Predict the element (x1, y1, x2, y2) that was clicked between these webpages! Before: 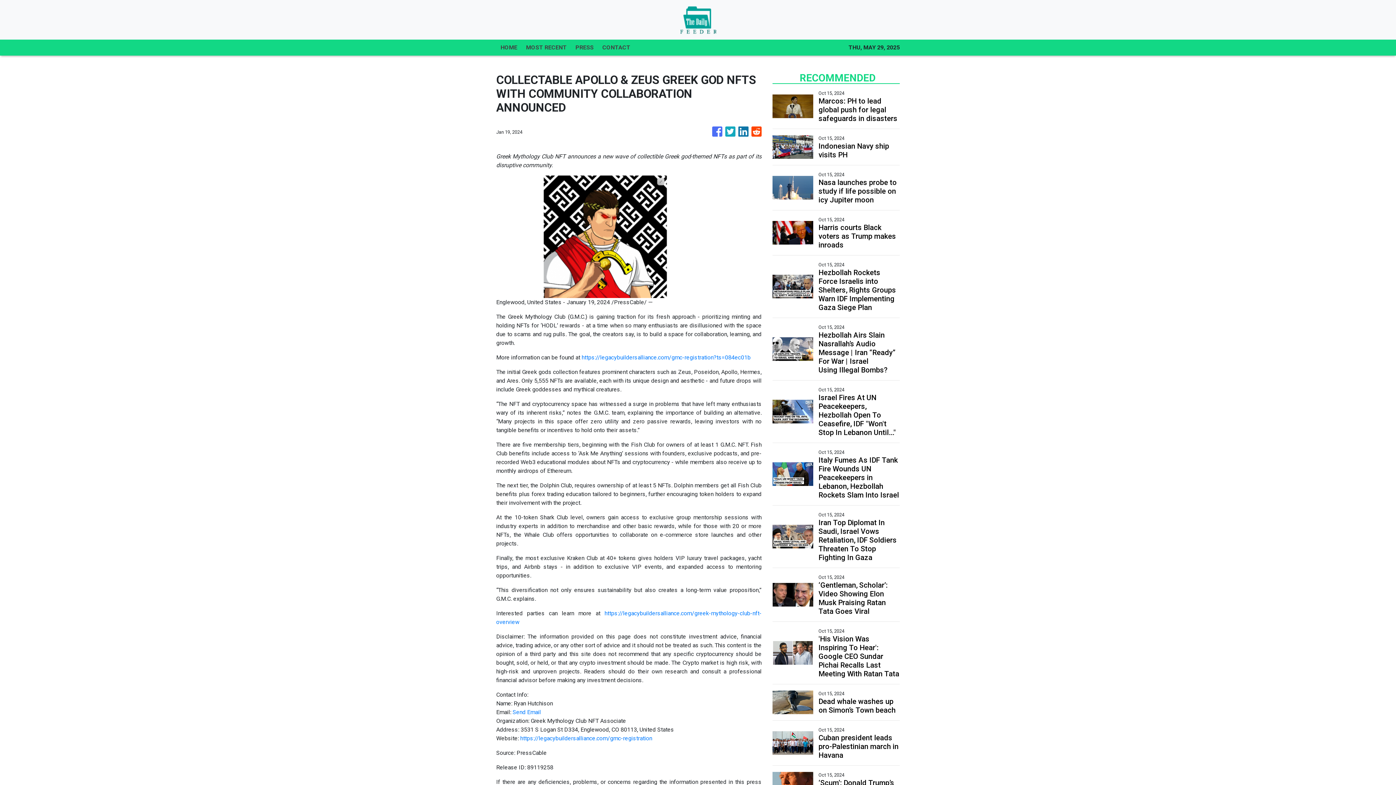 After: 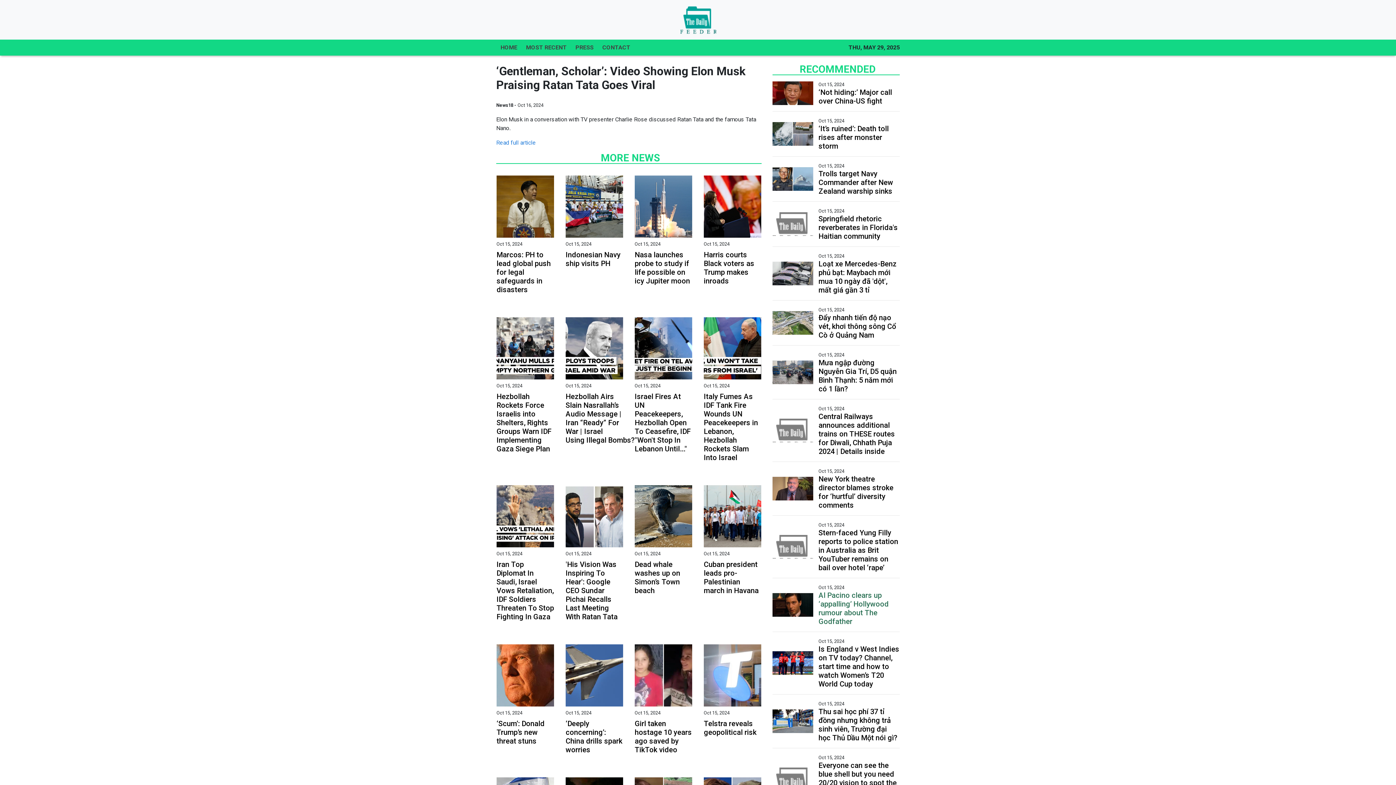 Action: bbox: (818, 581, 899, 616) label: ‘Gentleman, Scholar’: Video Showing Elon Musk Praising Ratan Tata Goes Viral